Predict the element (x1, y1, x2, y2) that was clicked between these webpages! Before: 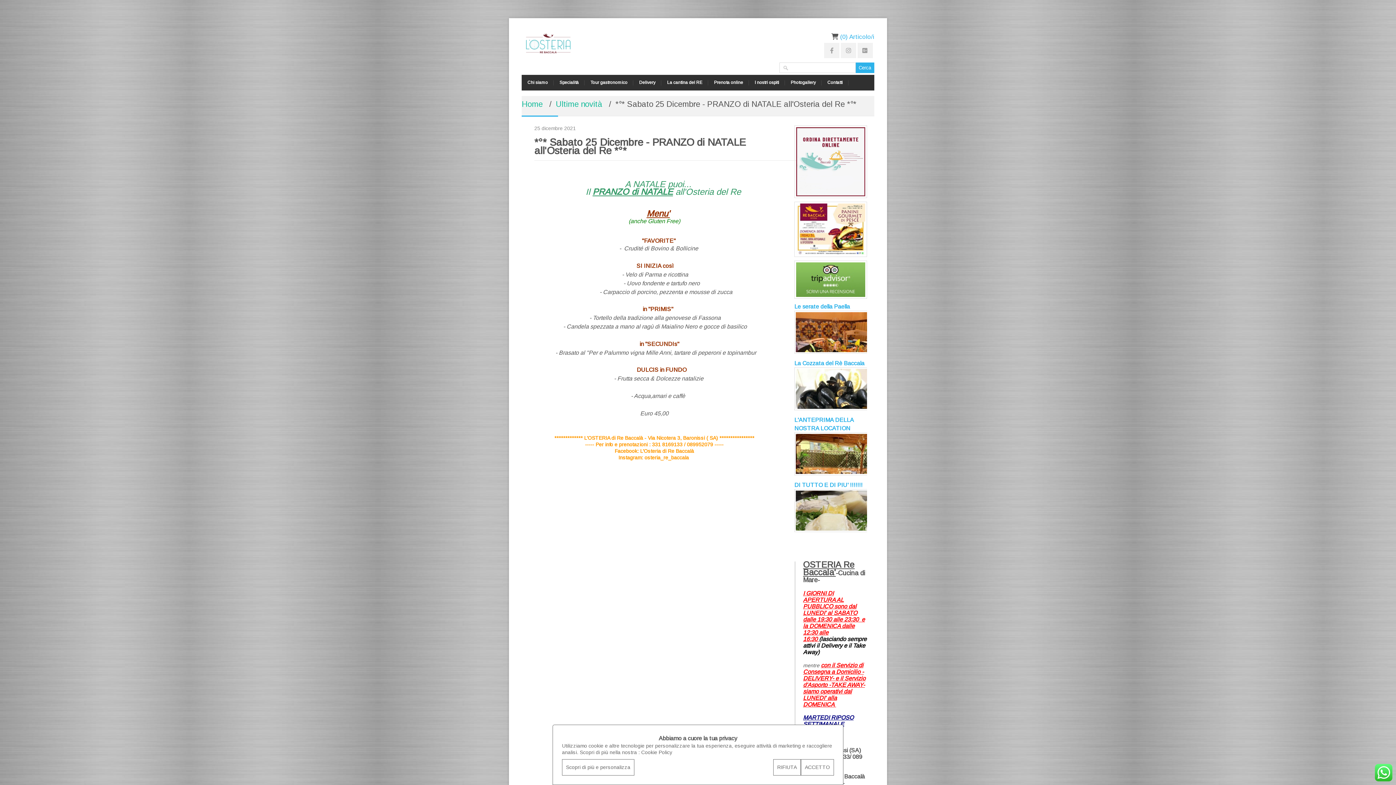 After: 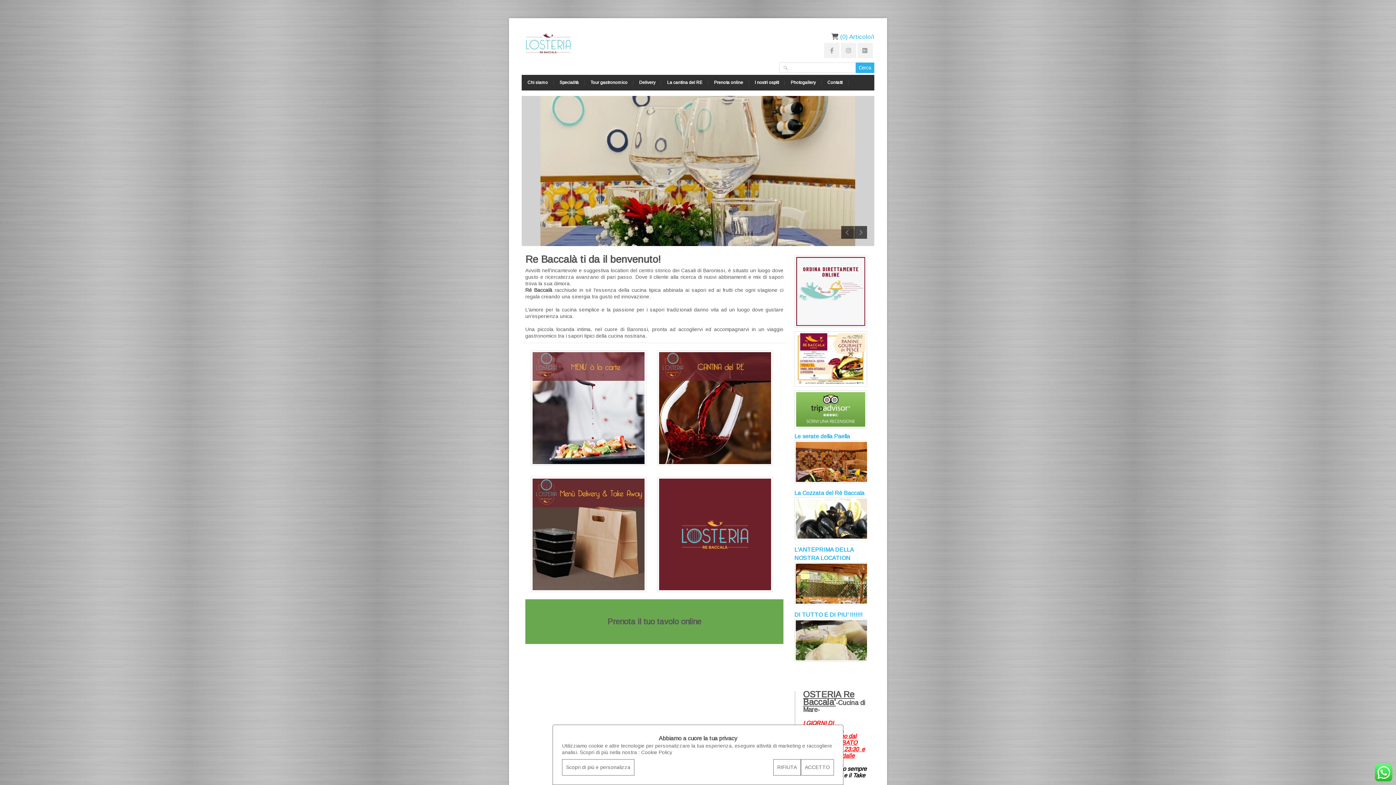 Action: bbox: (521, 99, 542, 108) label: Home